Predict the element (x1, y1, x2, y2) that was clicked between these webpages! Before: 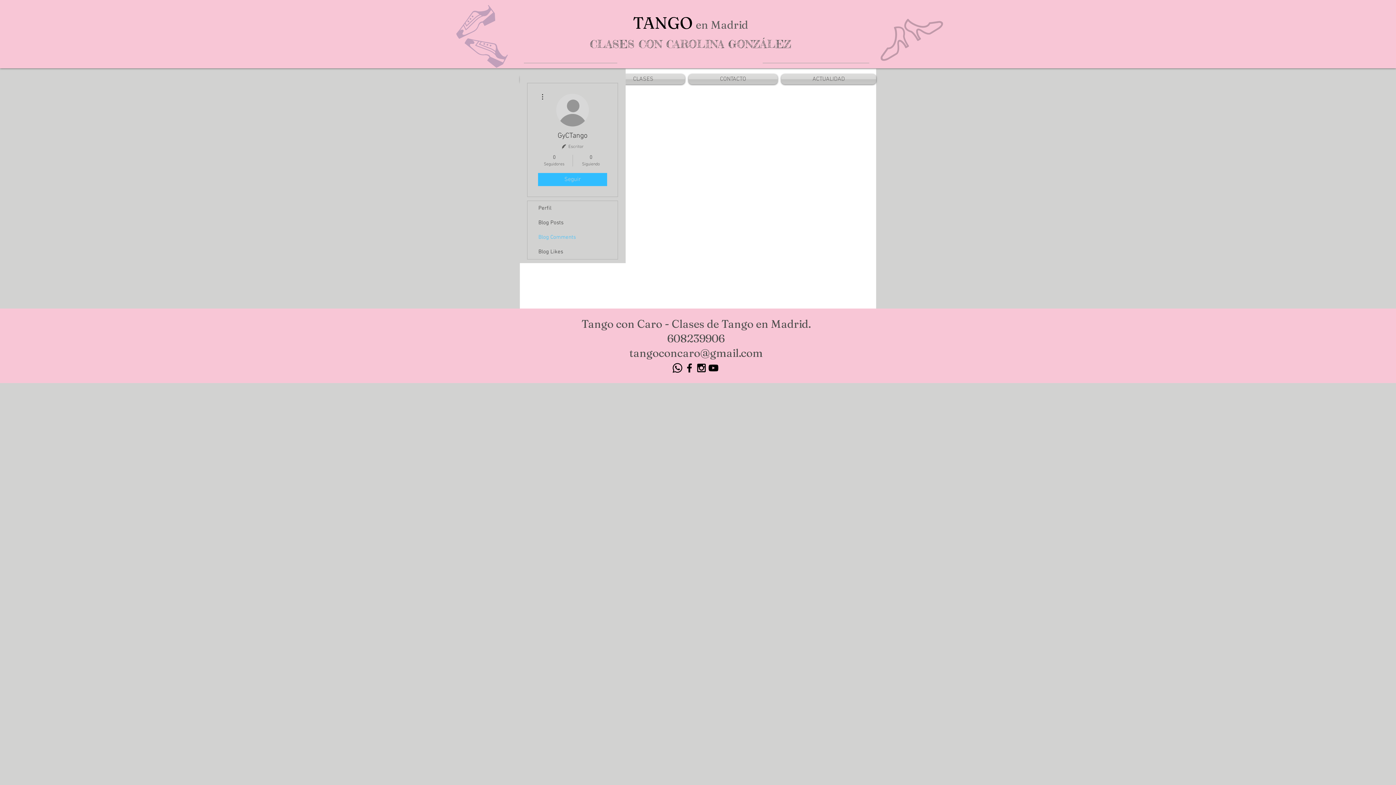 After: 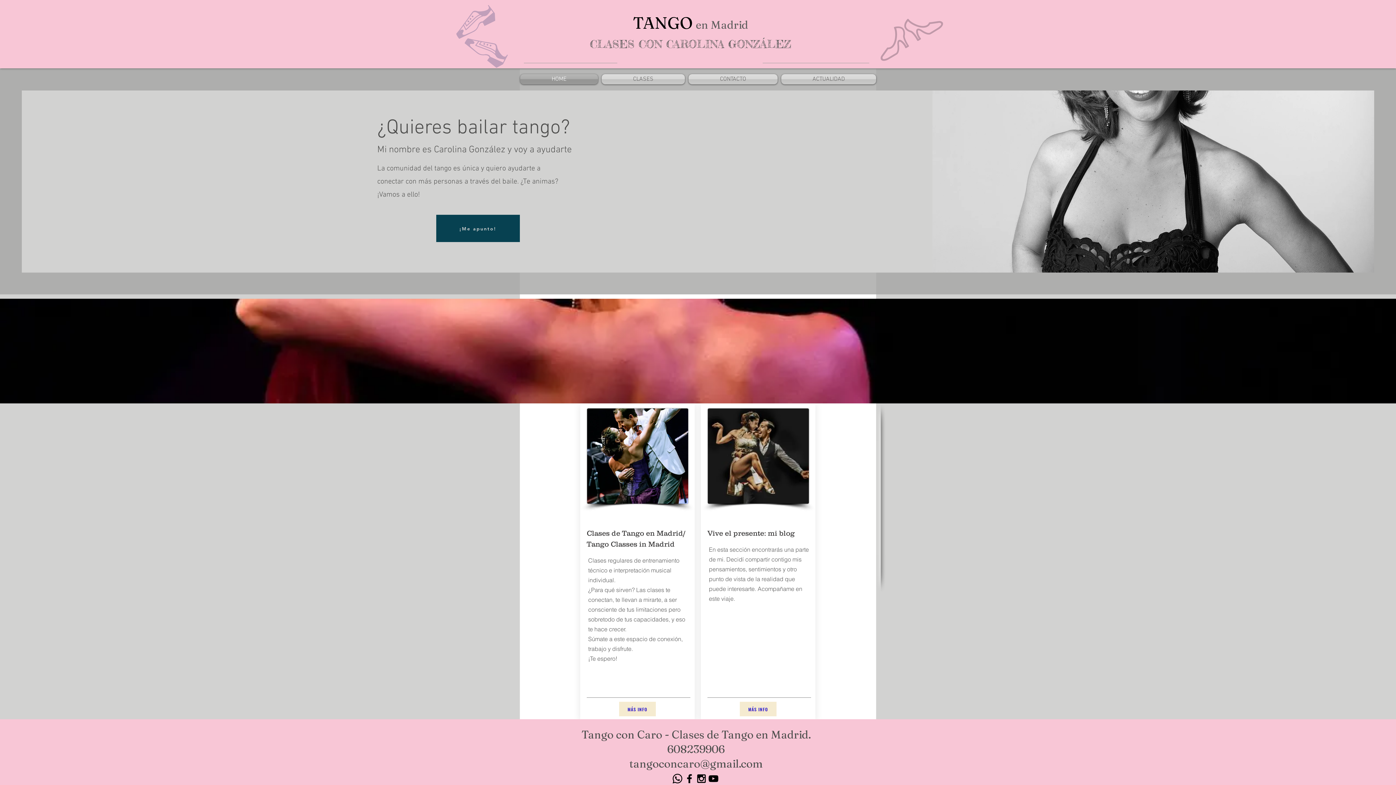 Action: bbox: (696, 18, 748, 31) label: en Madrid